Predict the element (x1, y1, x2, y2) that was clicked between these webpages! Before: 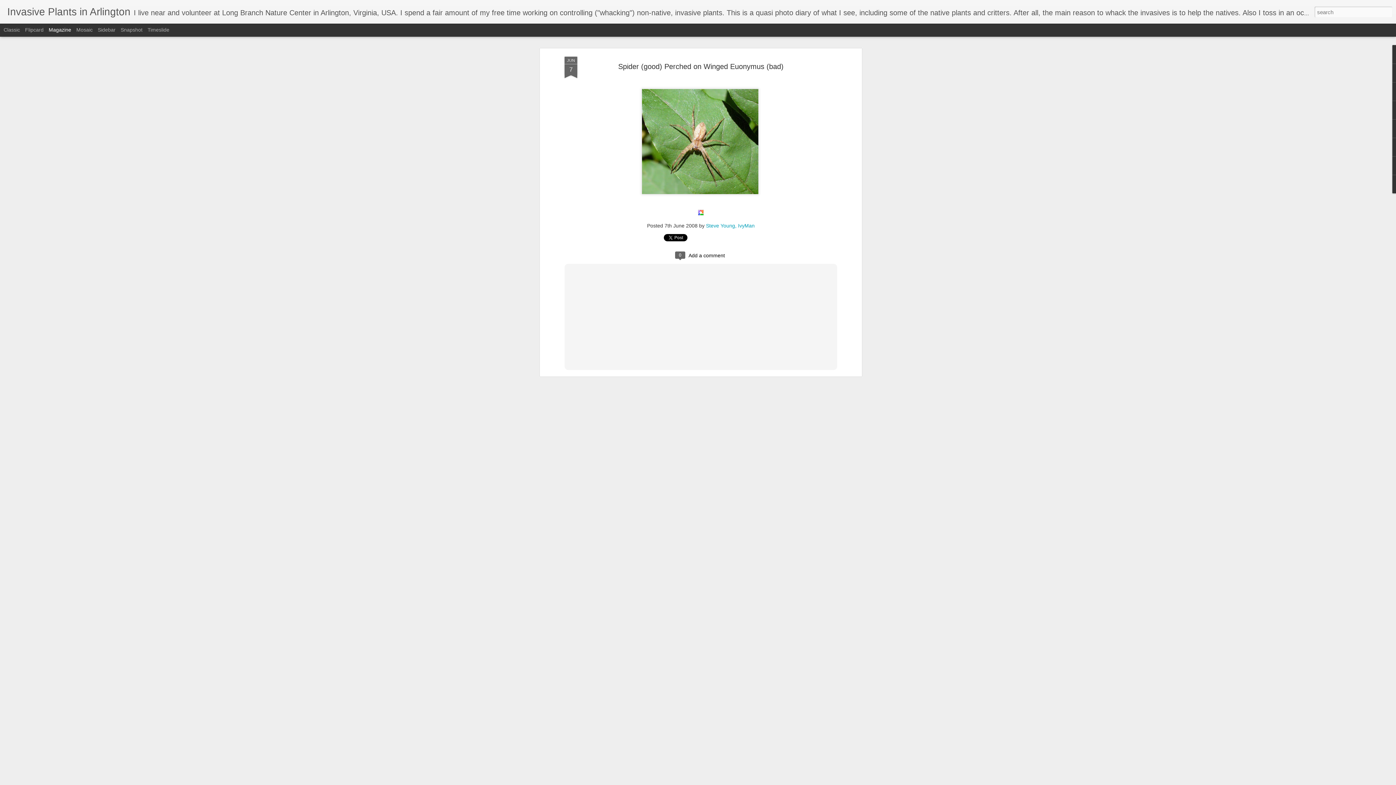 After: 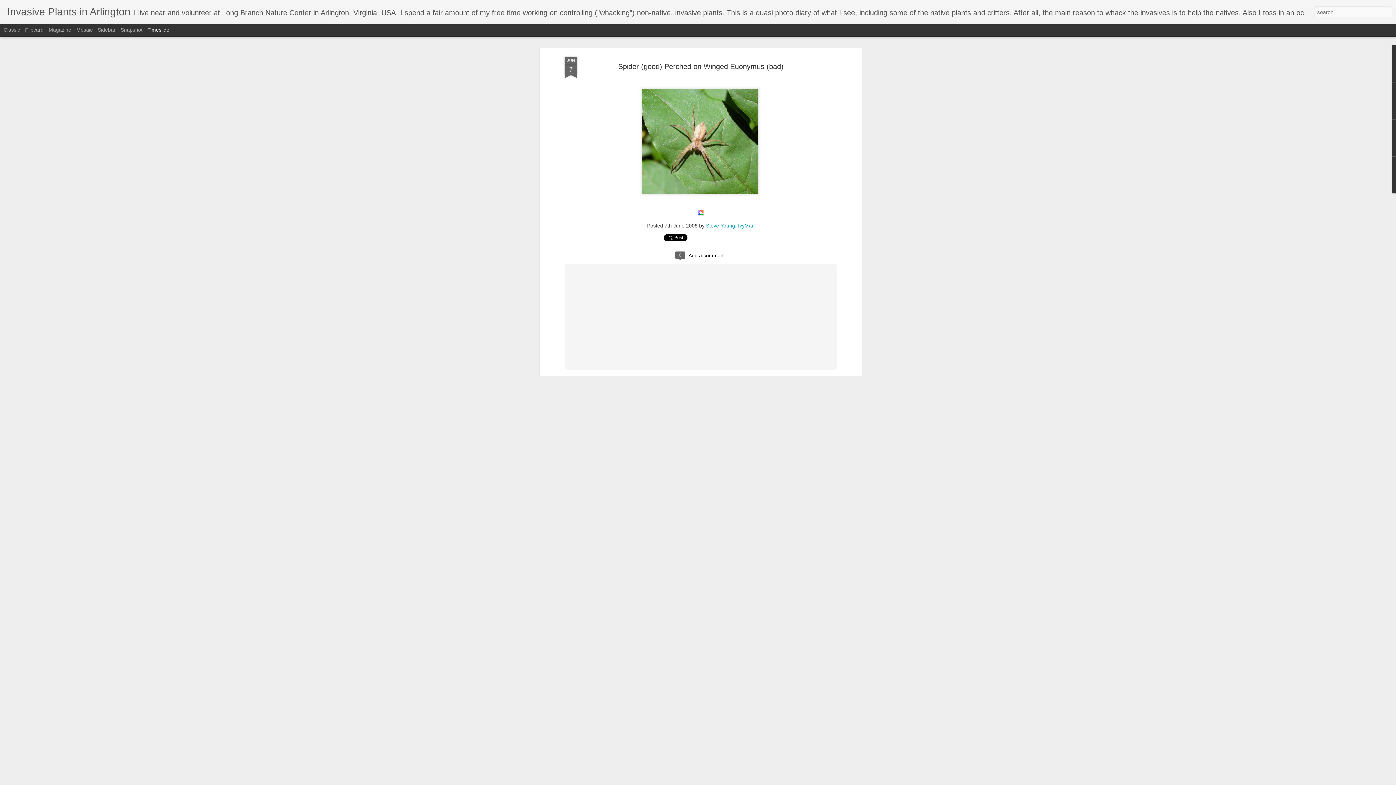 Action: label: Timeslide bbox: (147, 26, 169, 32)